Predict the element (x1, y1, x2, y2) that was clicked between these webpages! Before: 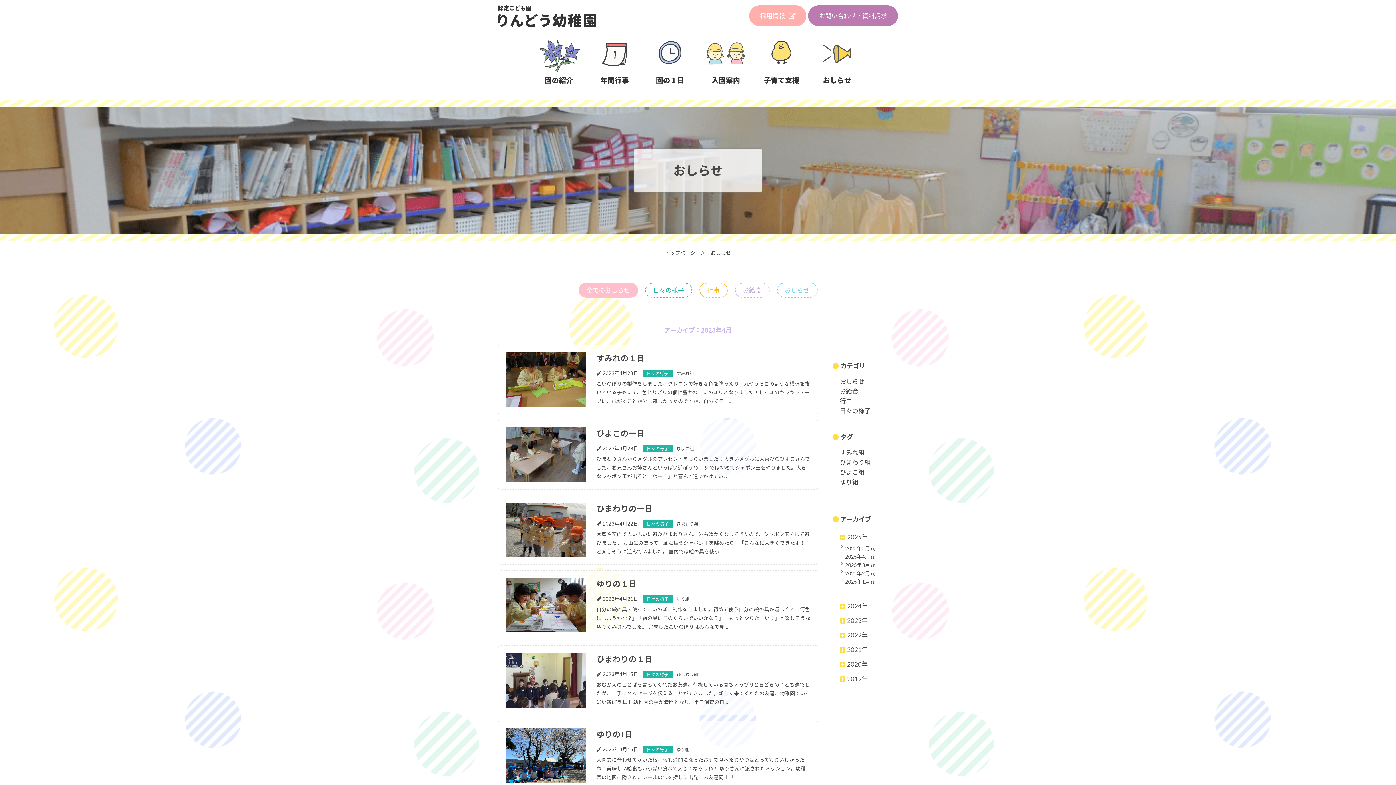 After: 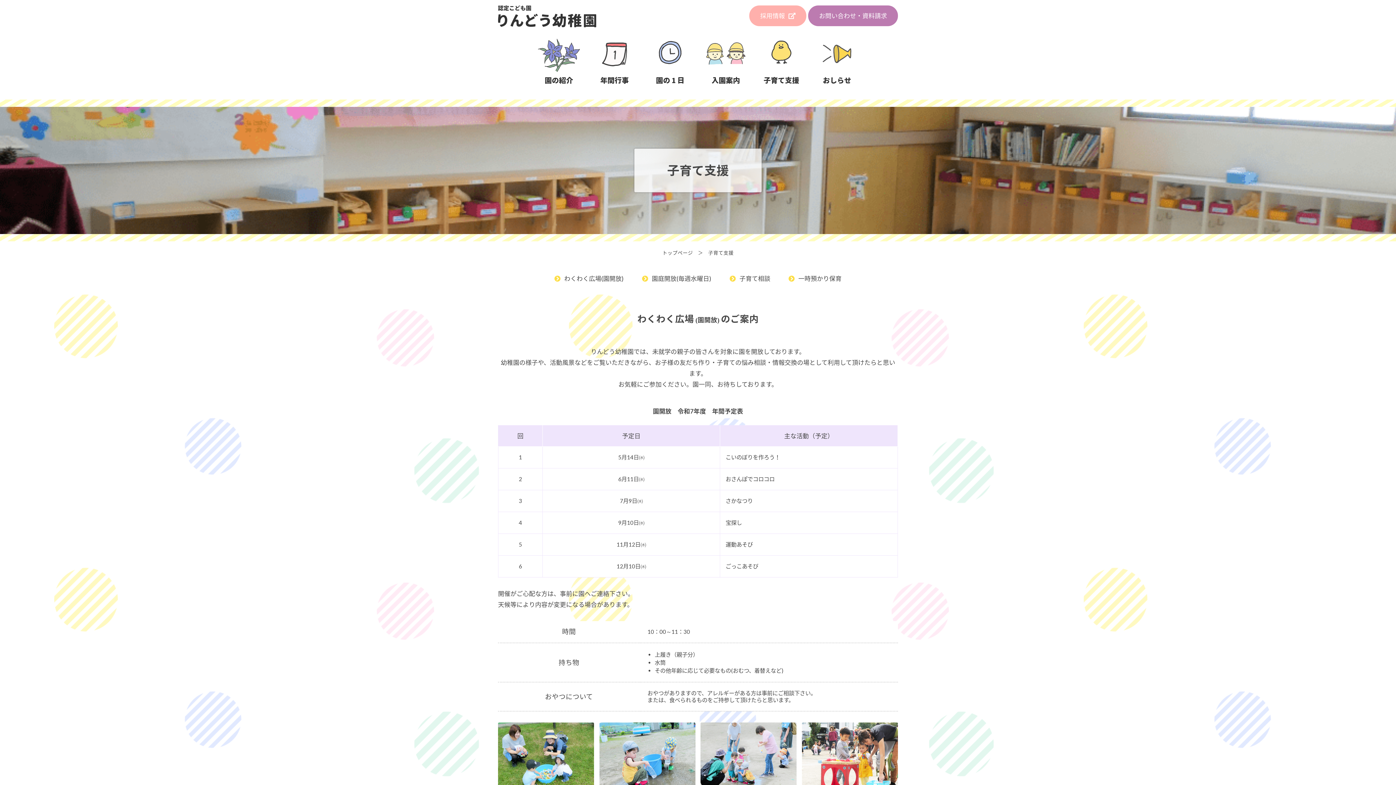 Action: bbox: (757, 81, 806, 89)